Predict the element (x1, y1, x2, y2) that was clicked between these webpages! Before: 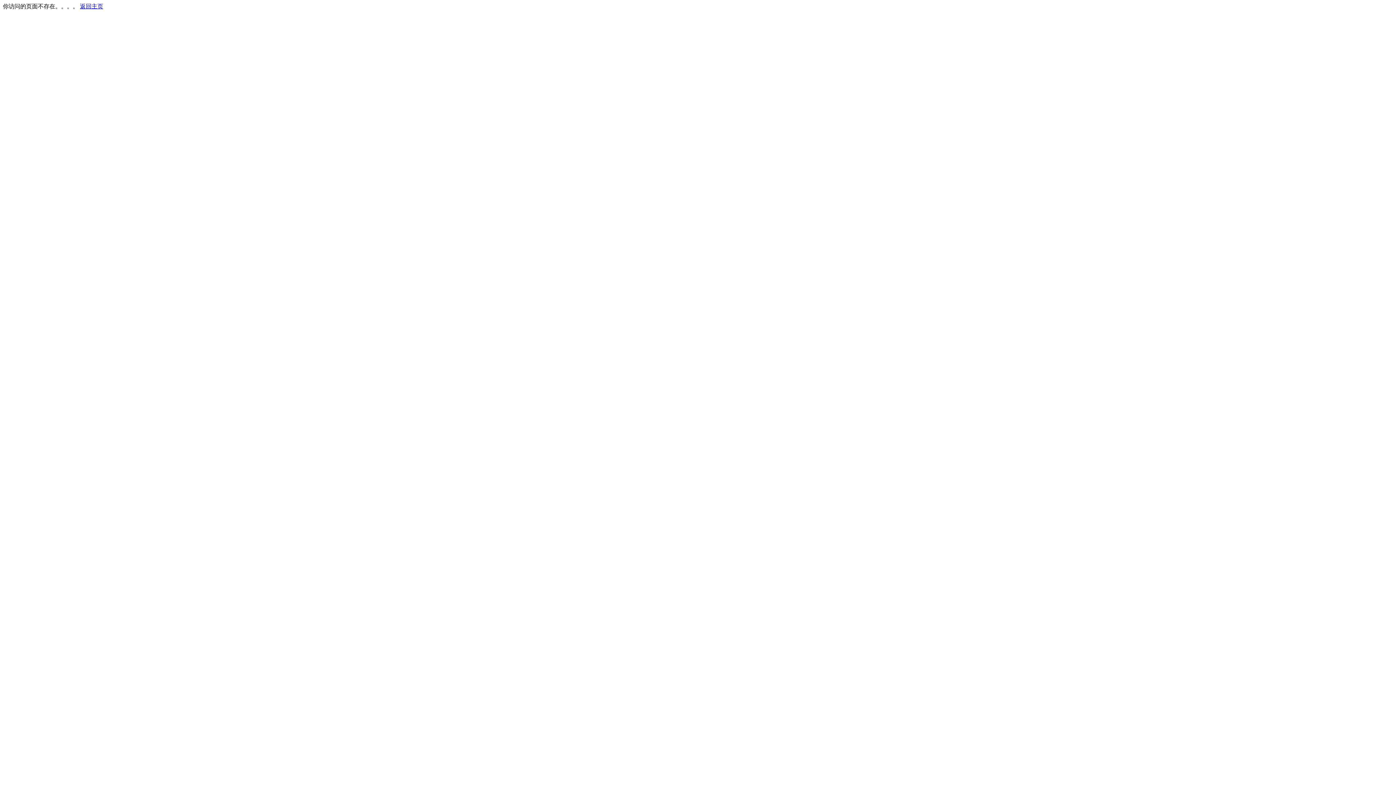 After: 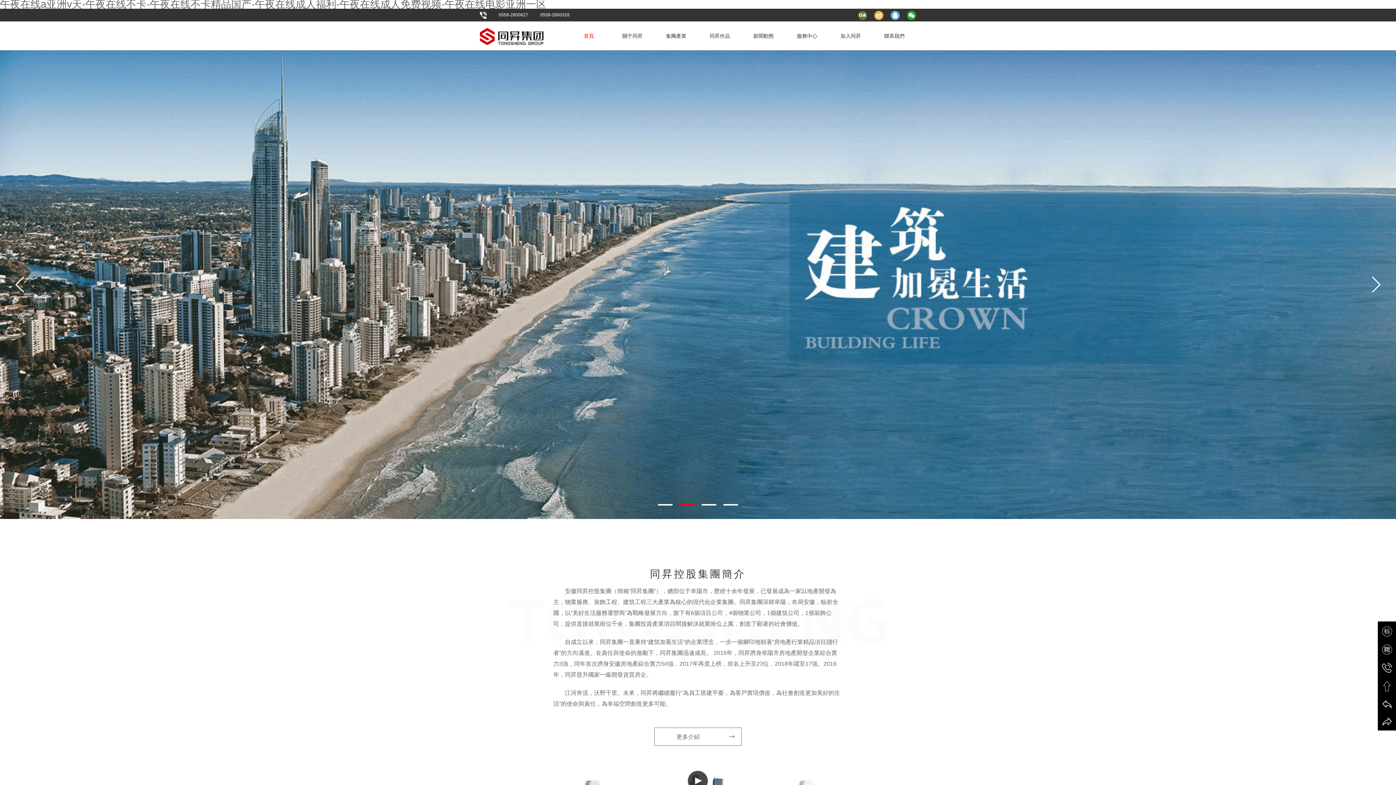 Action: label: 返回主页 bbox: (80, 3, 103, 9)